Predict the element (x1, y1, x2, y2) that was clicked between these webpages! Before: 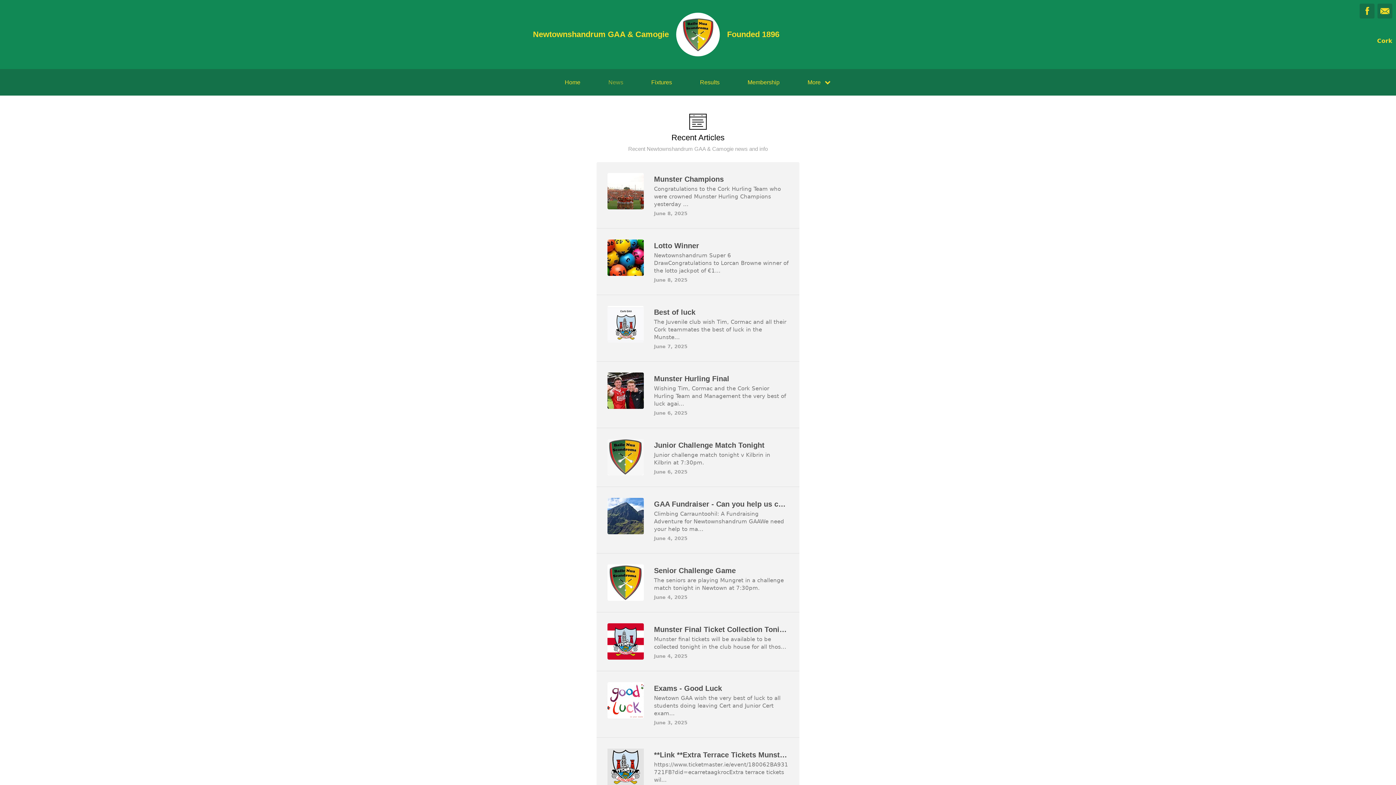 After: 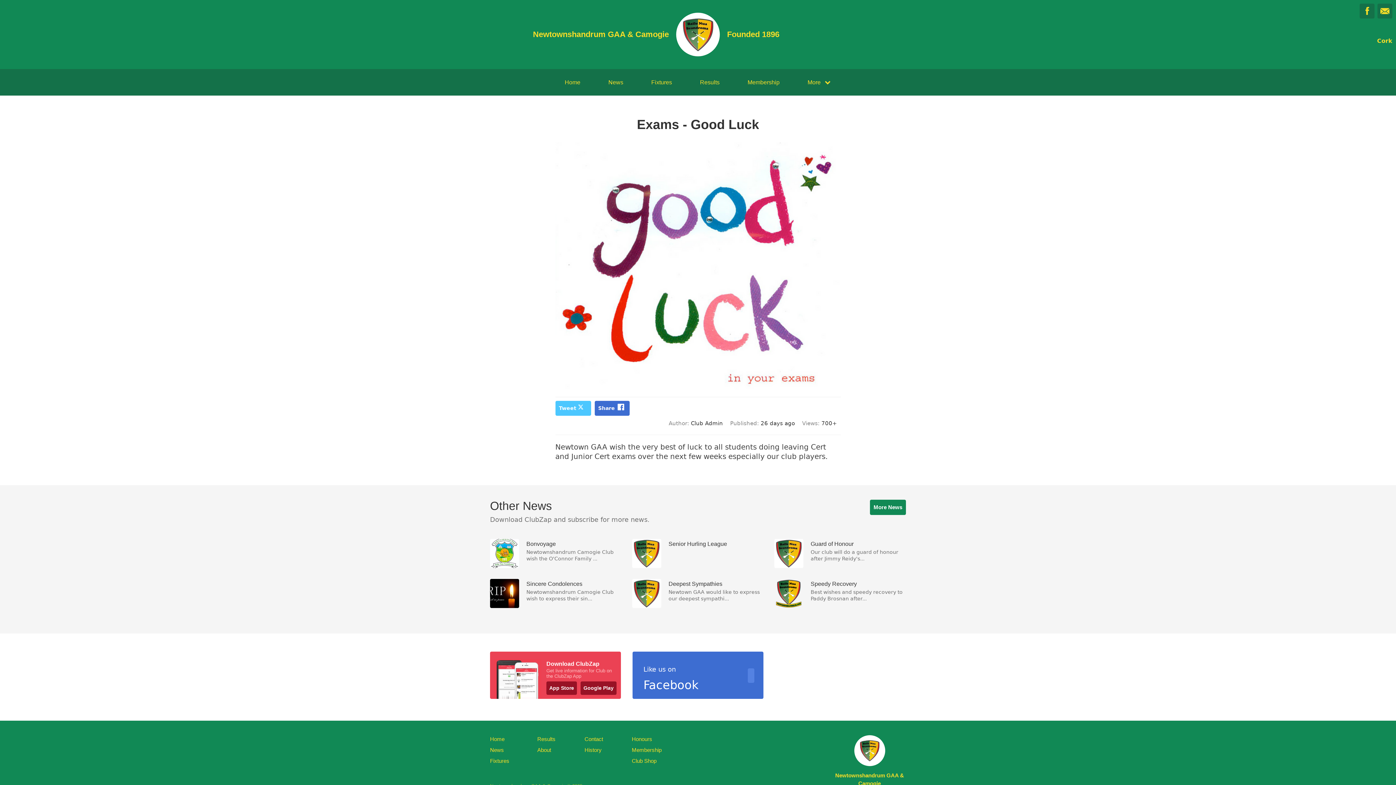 Action: bbox: (596, 671, 799, 738) label: Exams - Good Luck

Newtown GAA wish the very best of luck to all students doing leaving Cert and Junior Cert exam...

June 3, 2025